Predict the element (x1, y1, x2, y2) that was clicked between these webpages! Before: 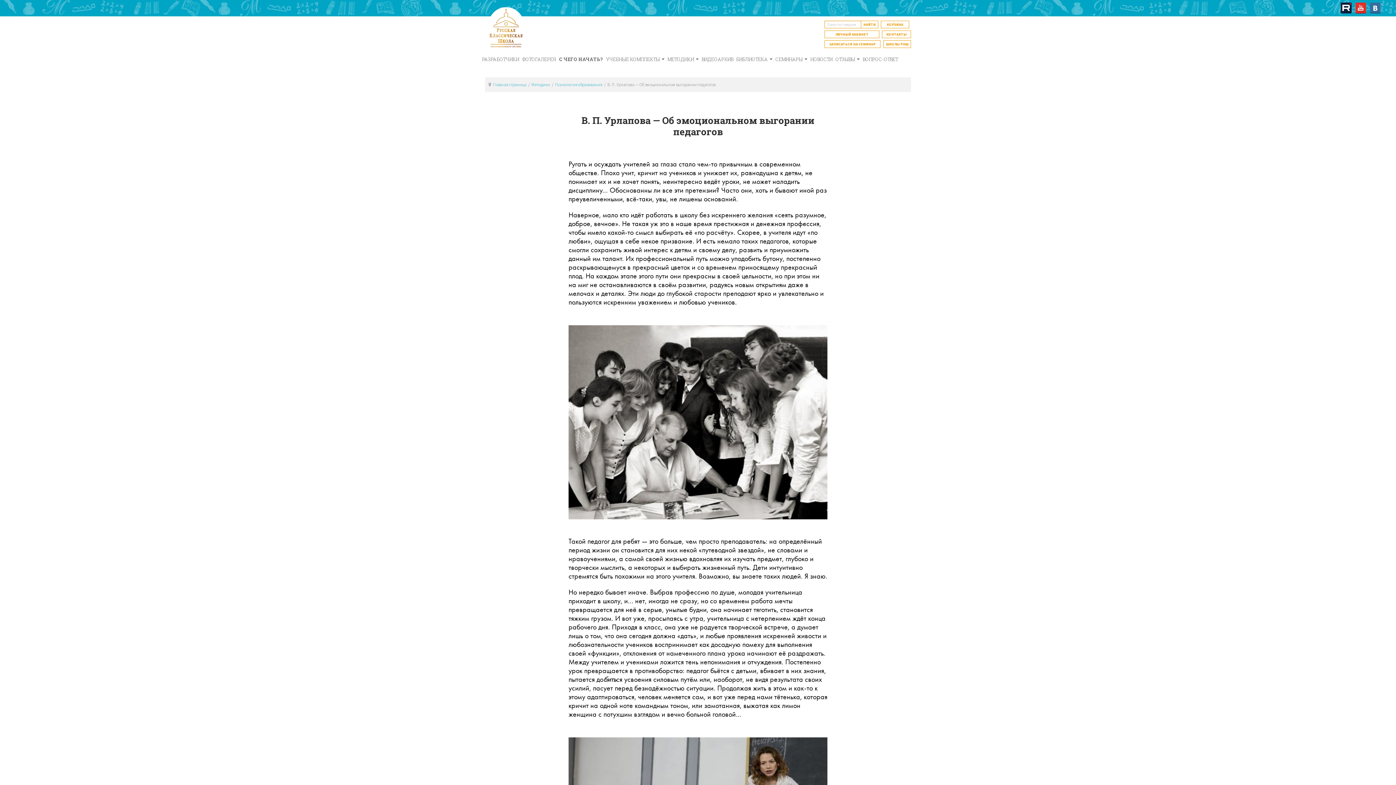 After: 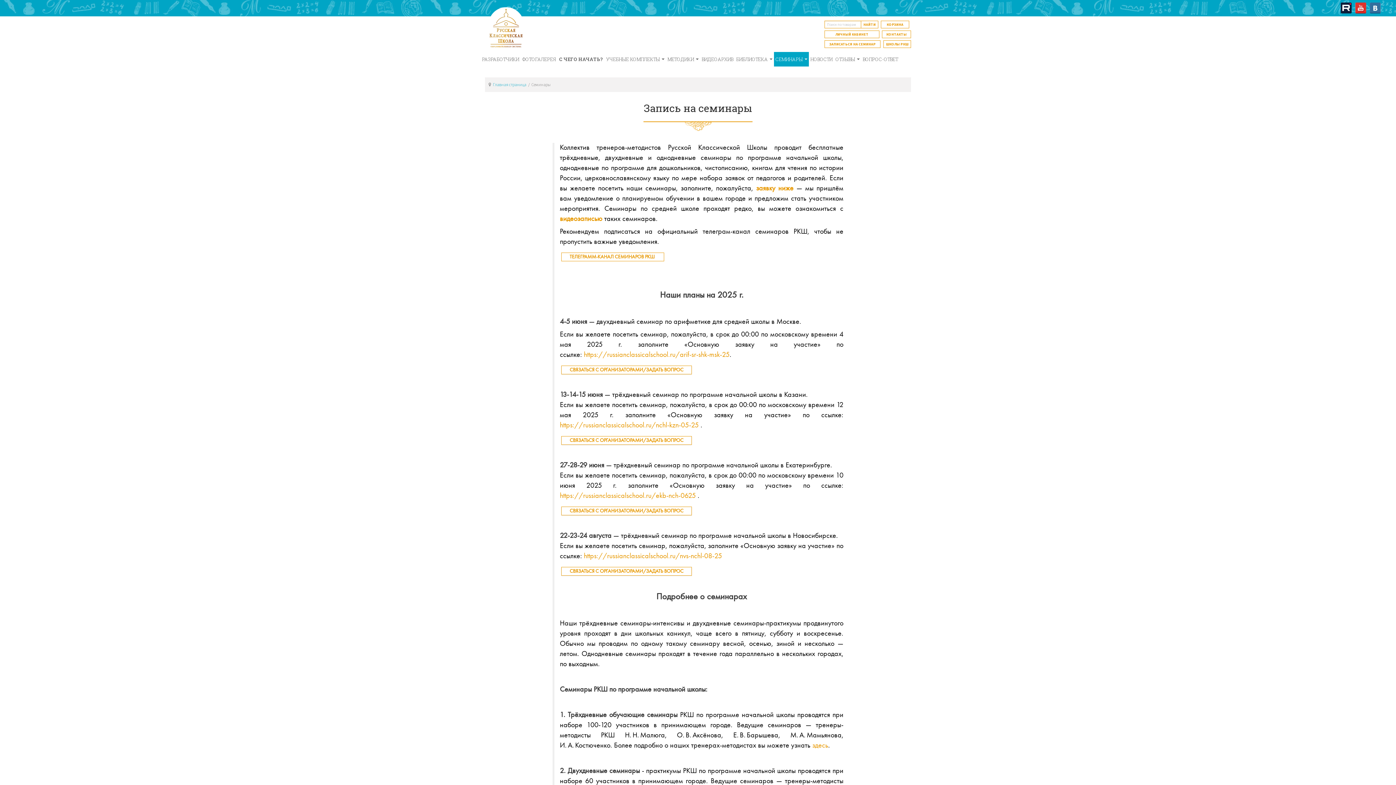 Action: label: ЗАПИСАТЬСЯ НА СЕМИНАР bbox: (824, 40, 880, 48)